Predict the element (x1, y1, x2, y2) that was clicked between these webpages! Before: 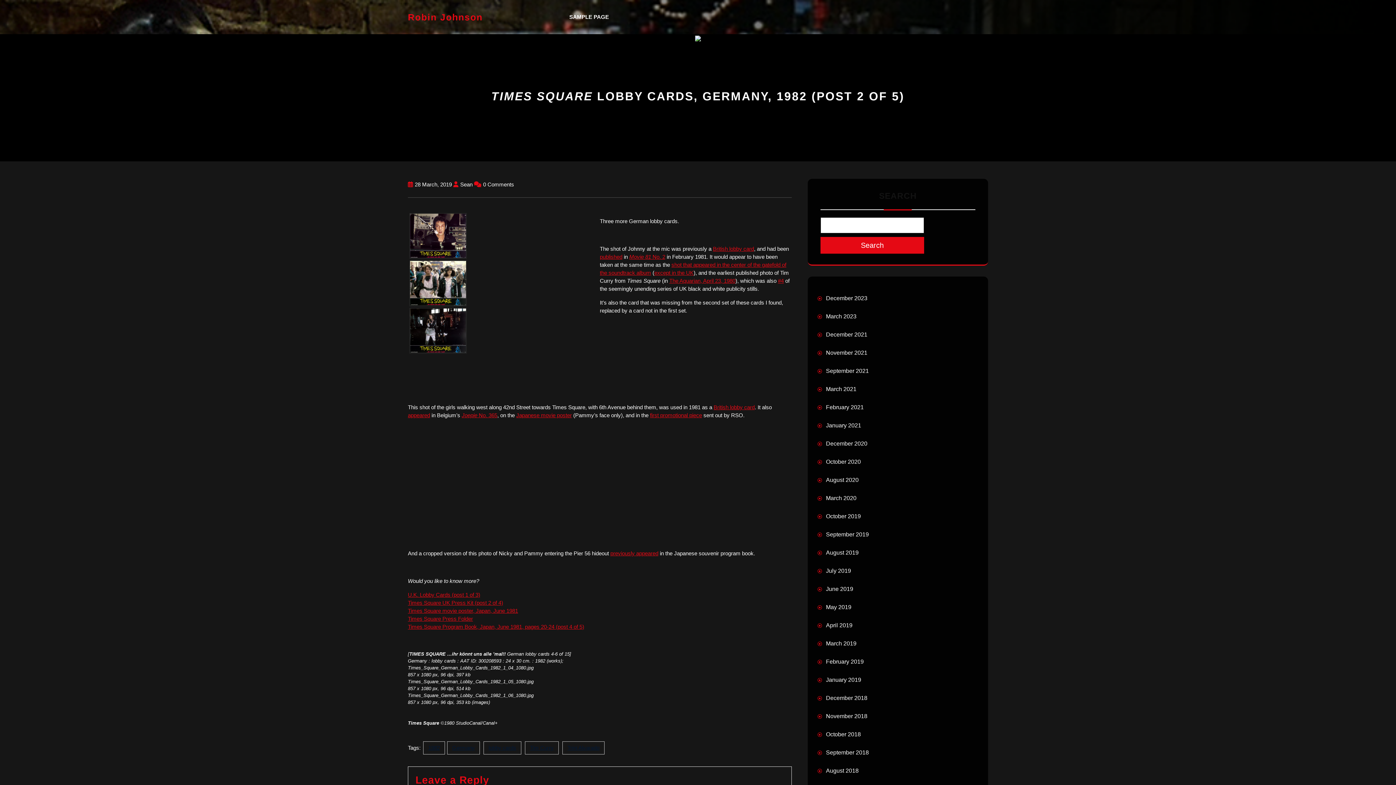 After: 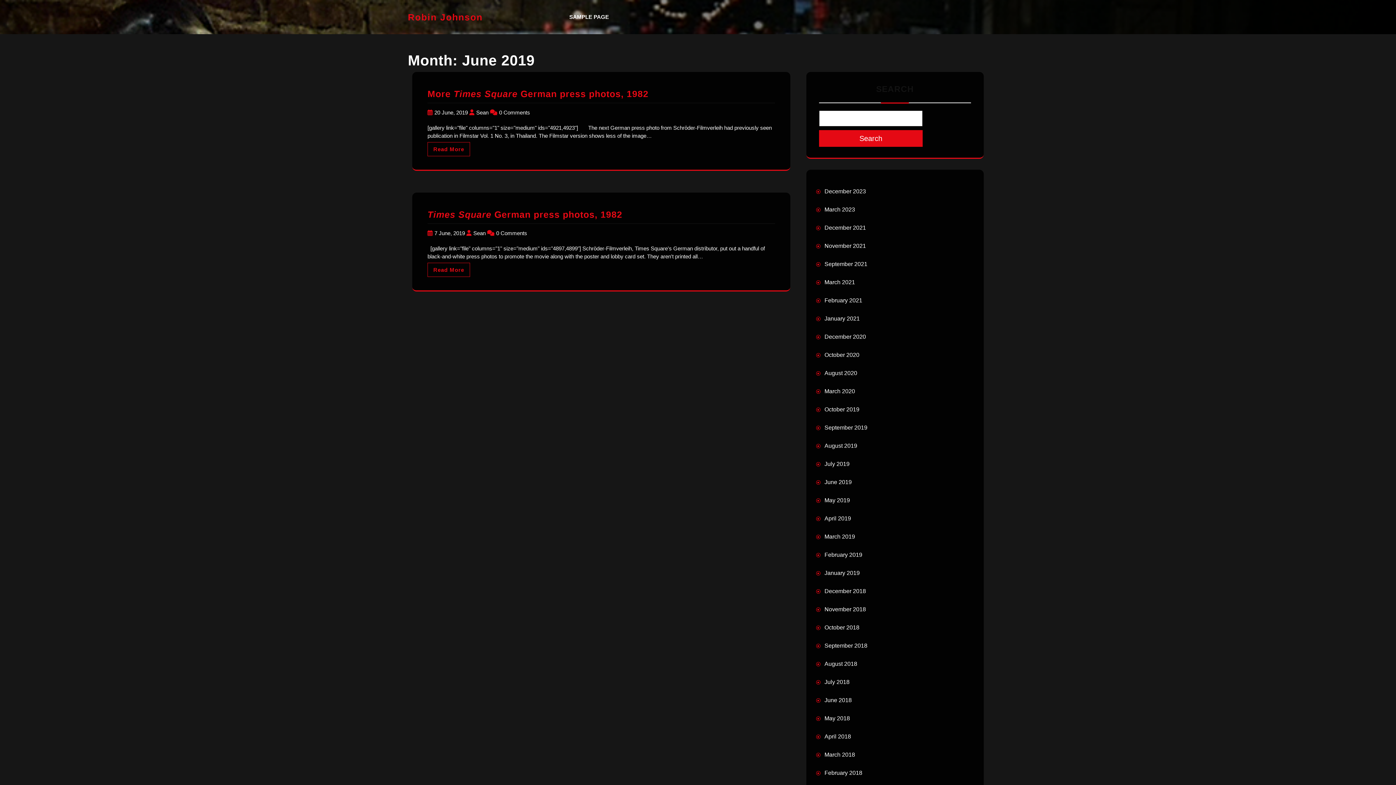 Action: label: June 2019 bbox: (826, 586, 853, 592)